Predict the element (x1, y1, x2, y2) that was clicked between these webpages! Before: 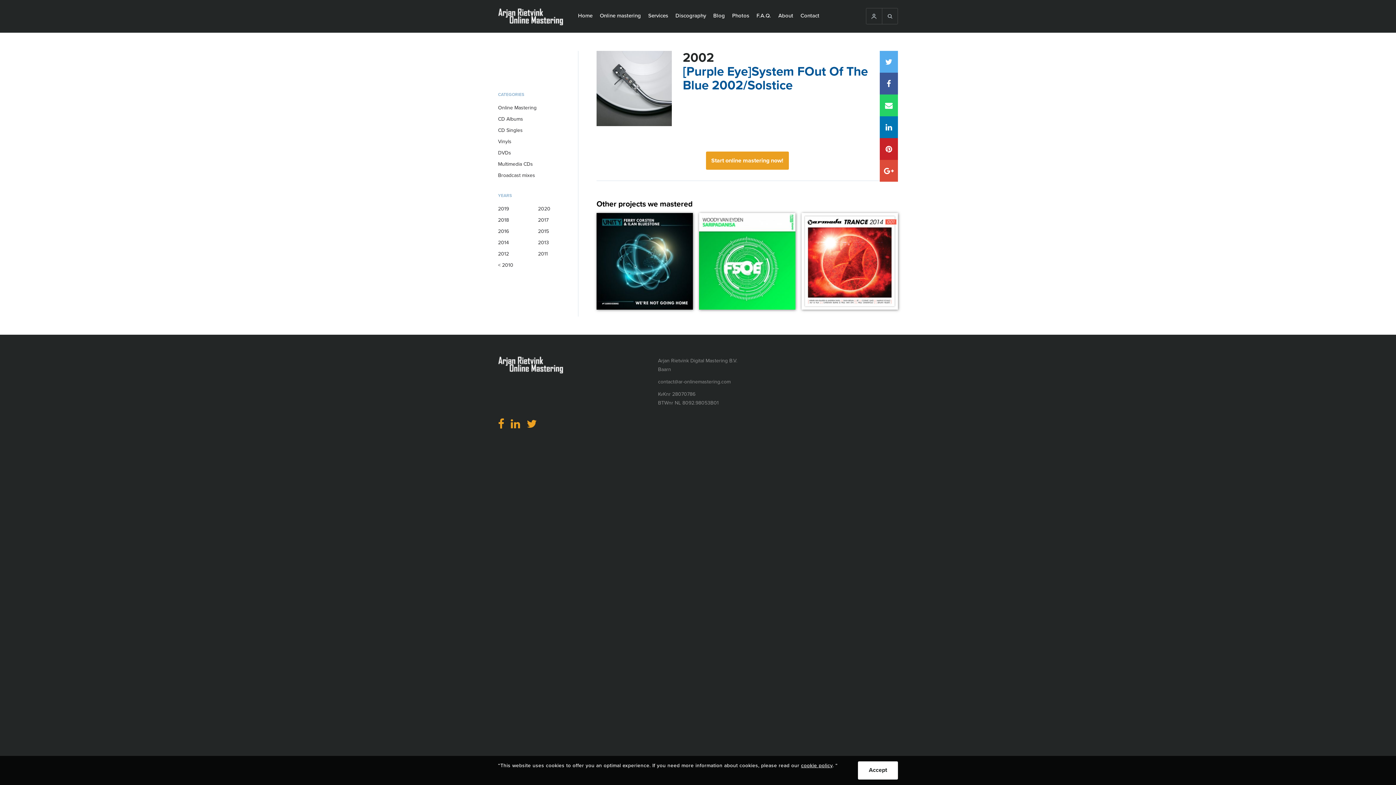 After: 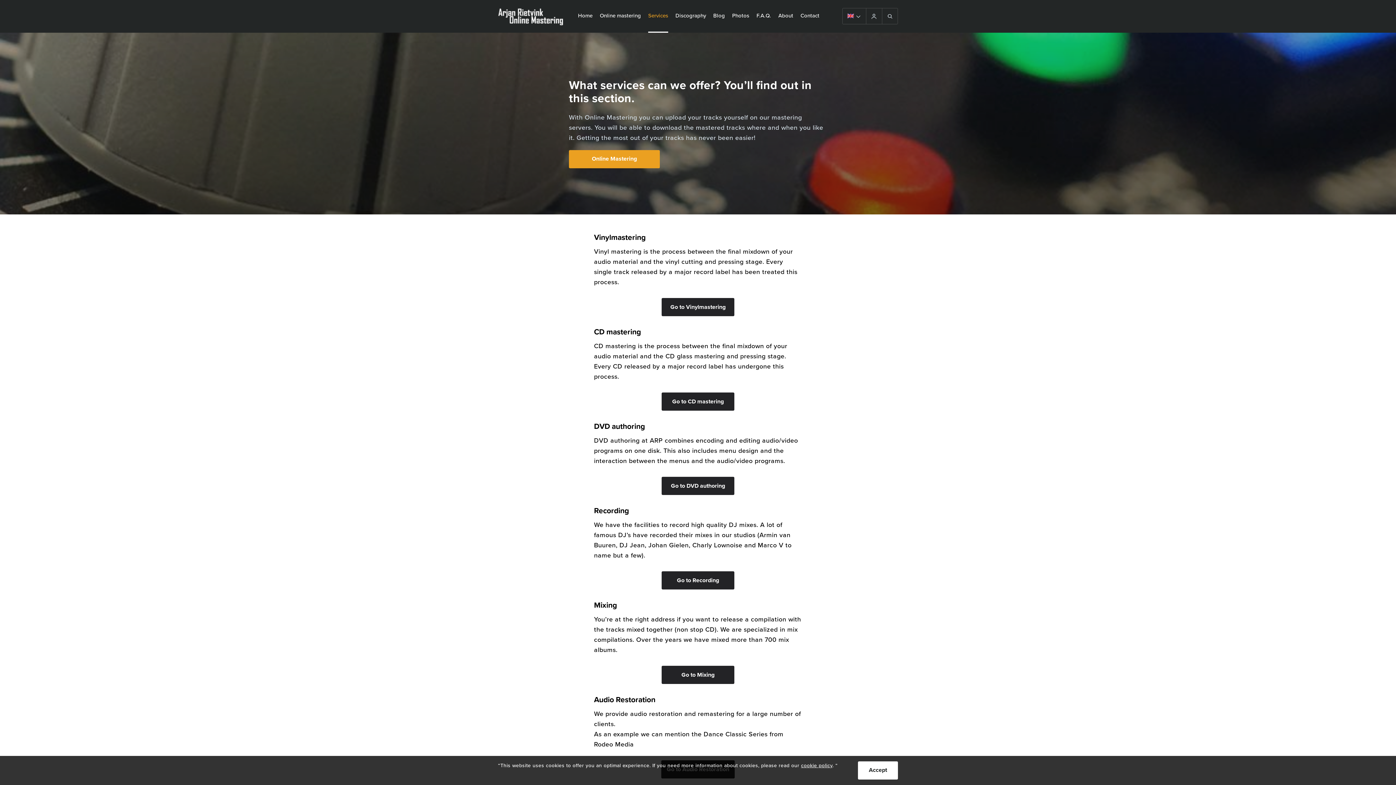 Action: label: Services bbox: (648, 0, 668, 32)